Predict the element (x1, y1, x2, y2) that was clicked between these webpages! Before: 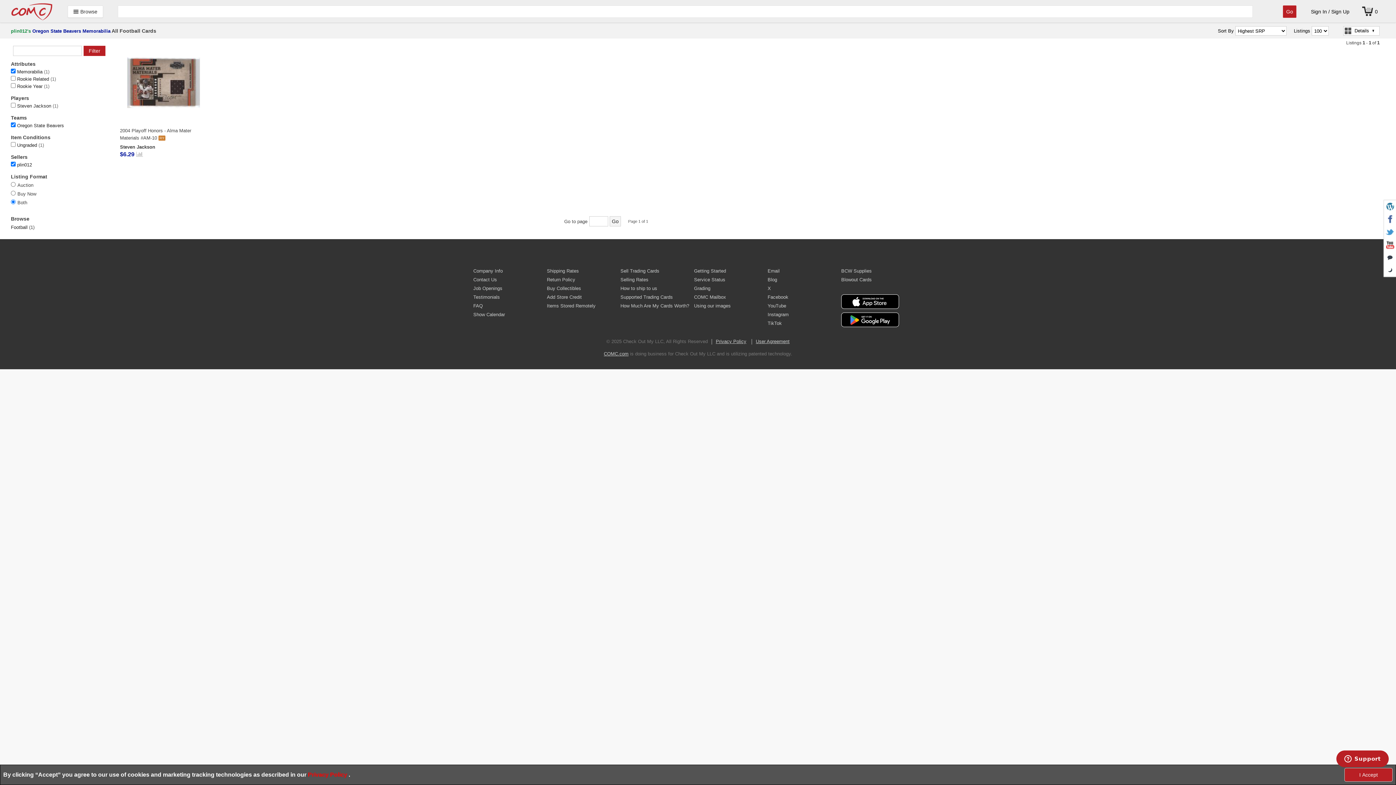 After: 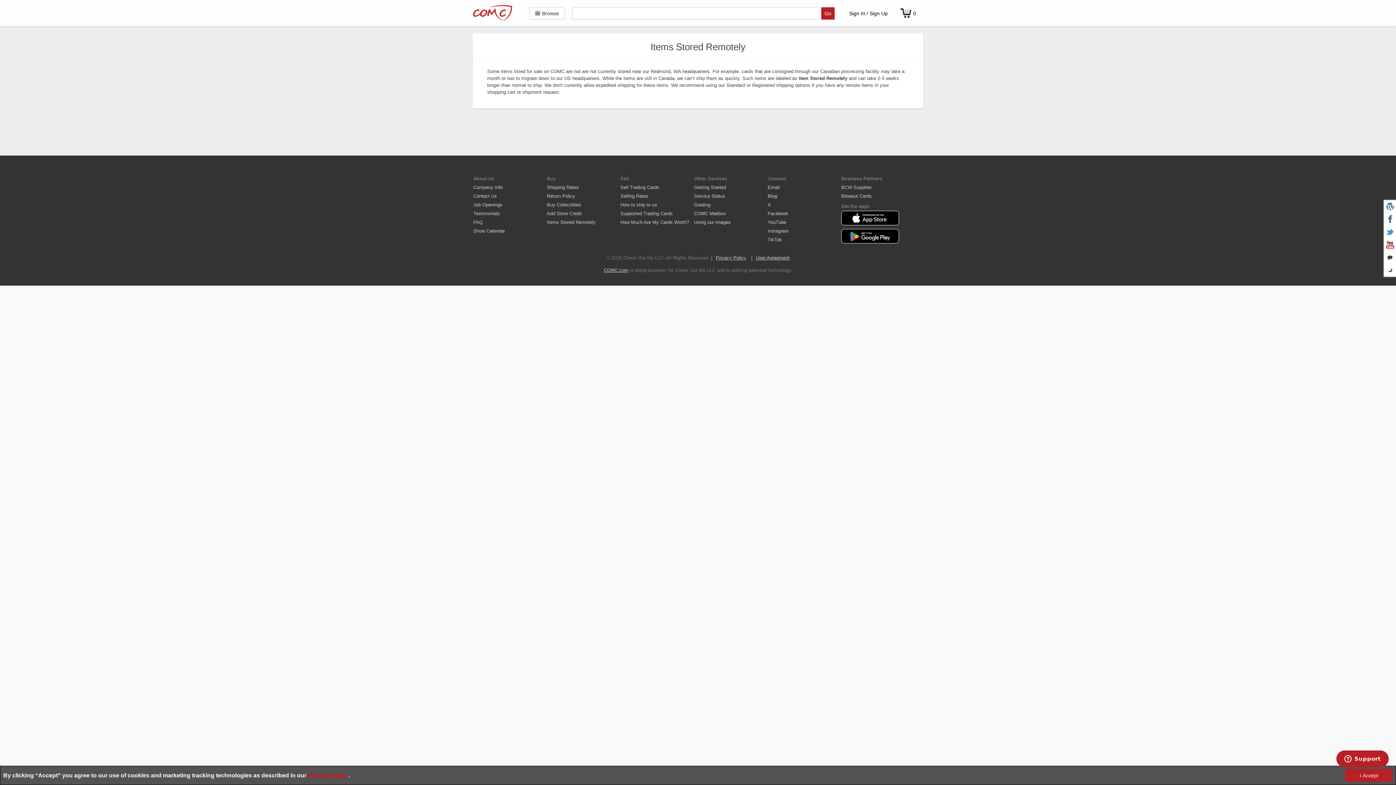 Action: label: Items Stored Remotely bbox: (547, 303, 595, 308)